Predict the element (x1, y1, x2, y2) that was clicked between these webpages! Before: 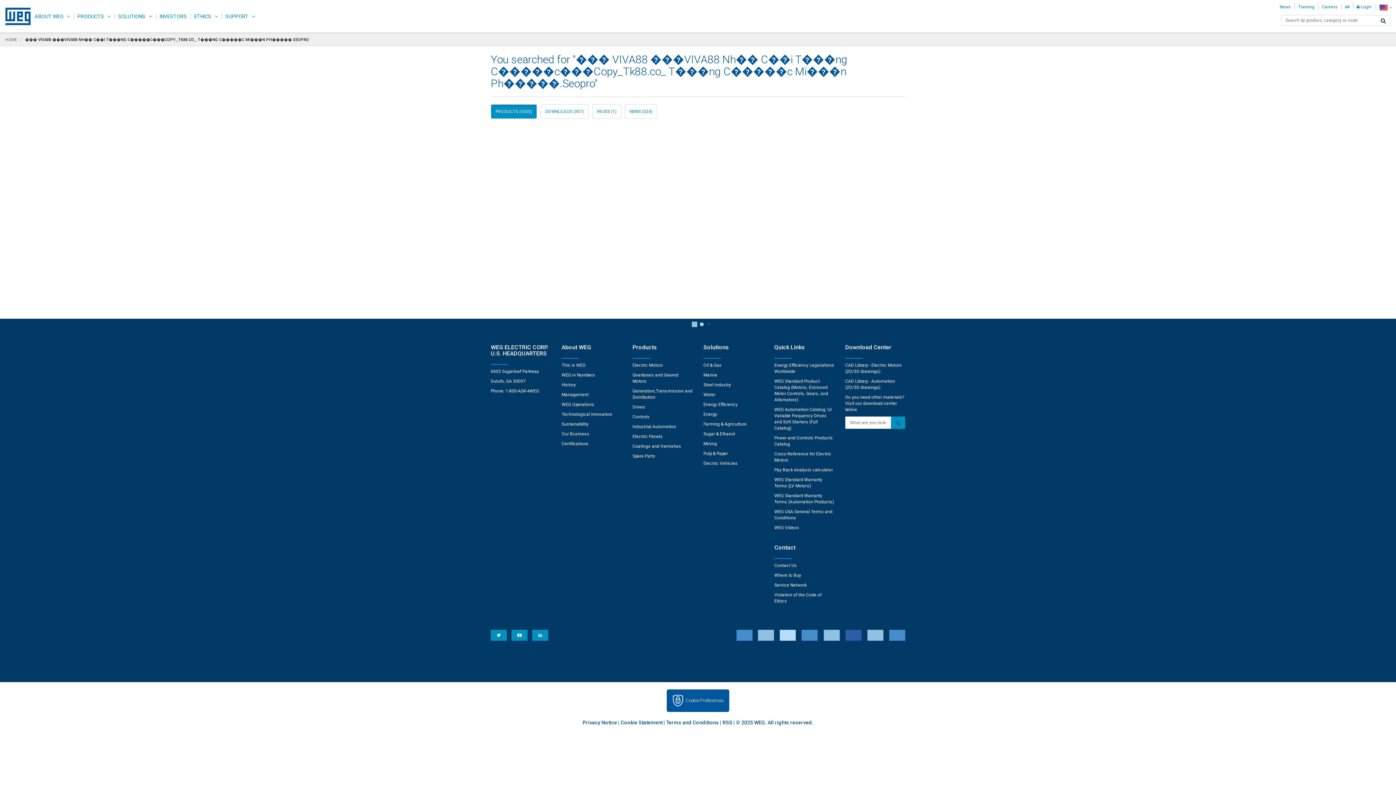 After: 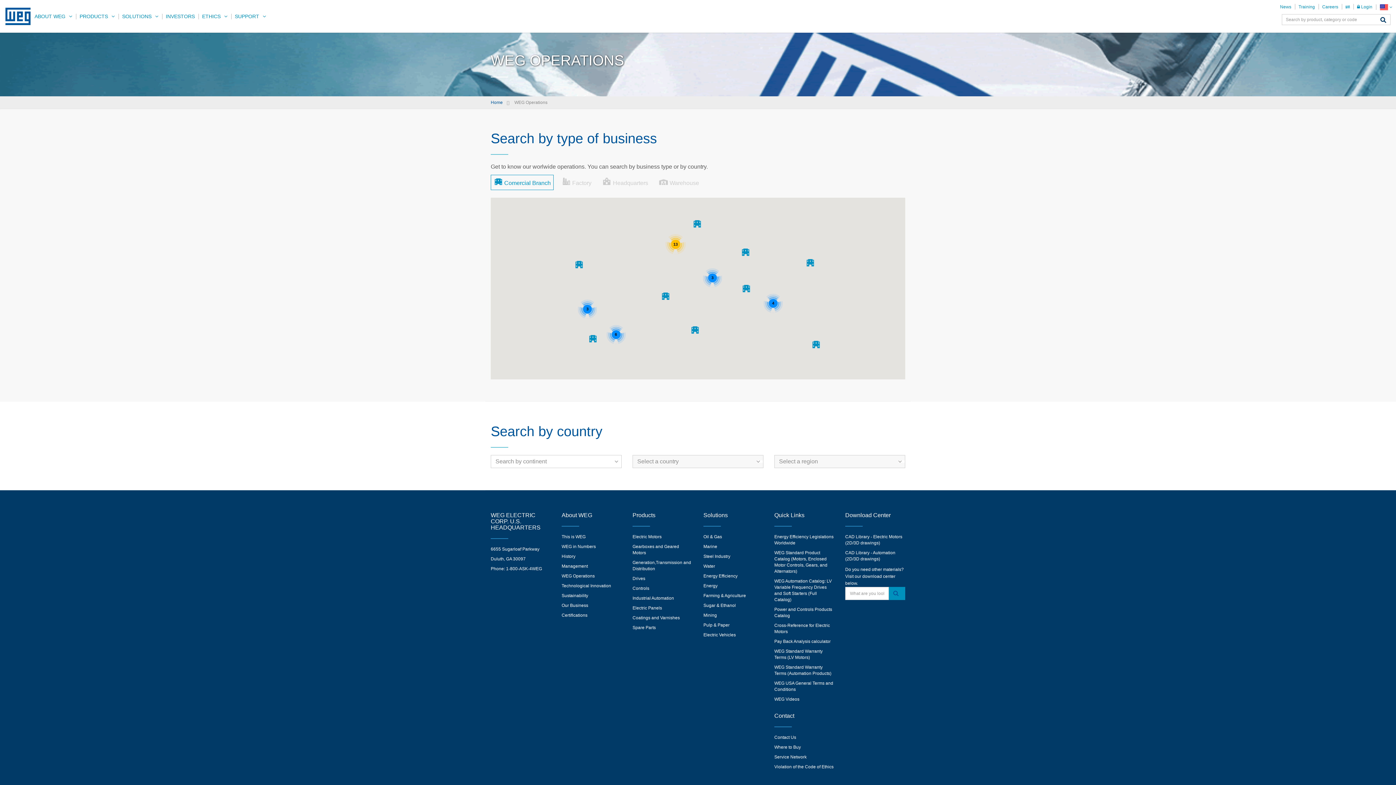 Action: bbox: (561, 402, 594, 407) label: WEG Operations